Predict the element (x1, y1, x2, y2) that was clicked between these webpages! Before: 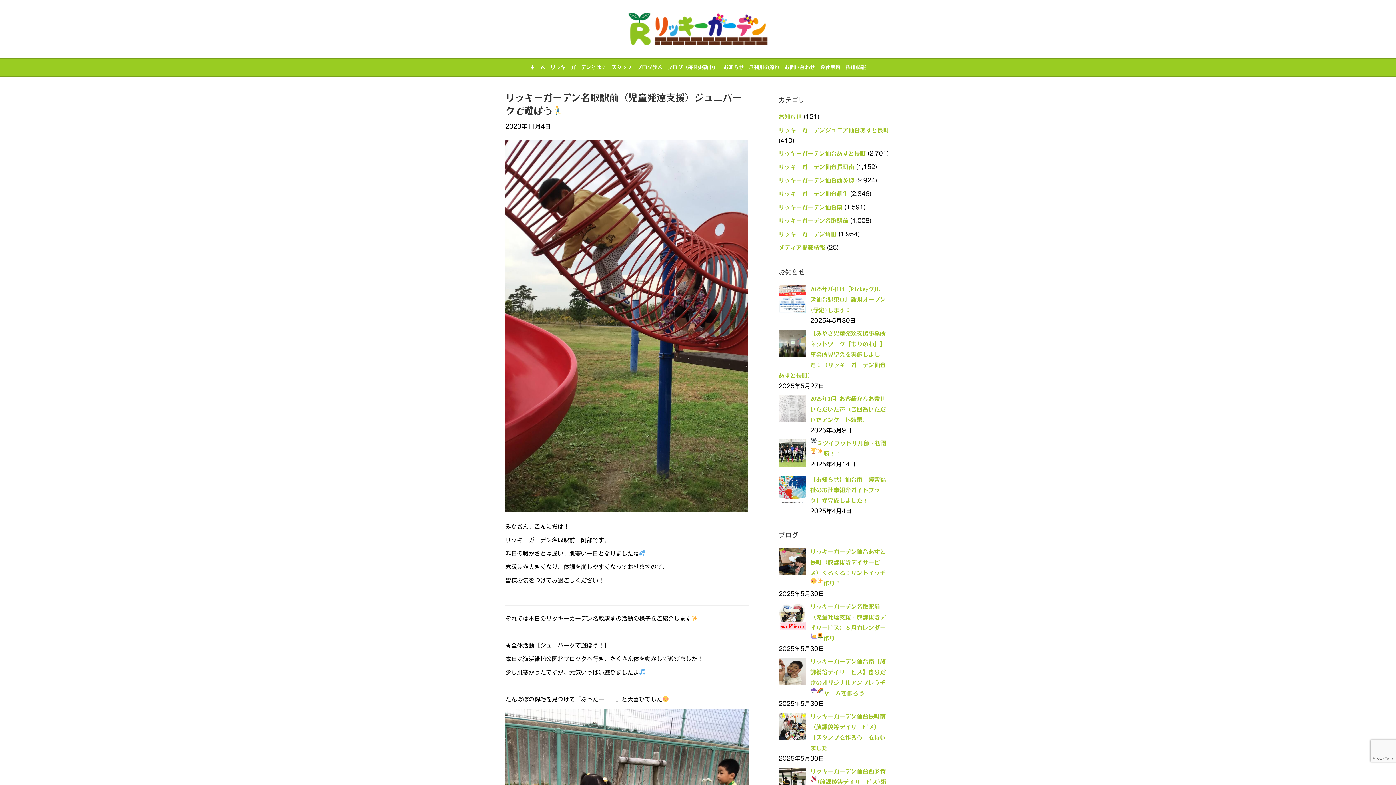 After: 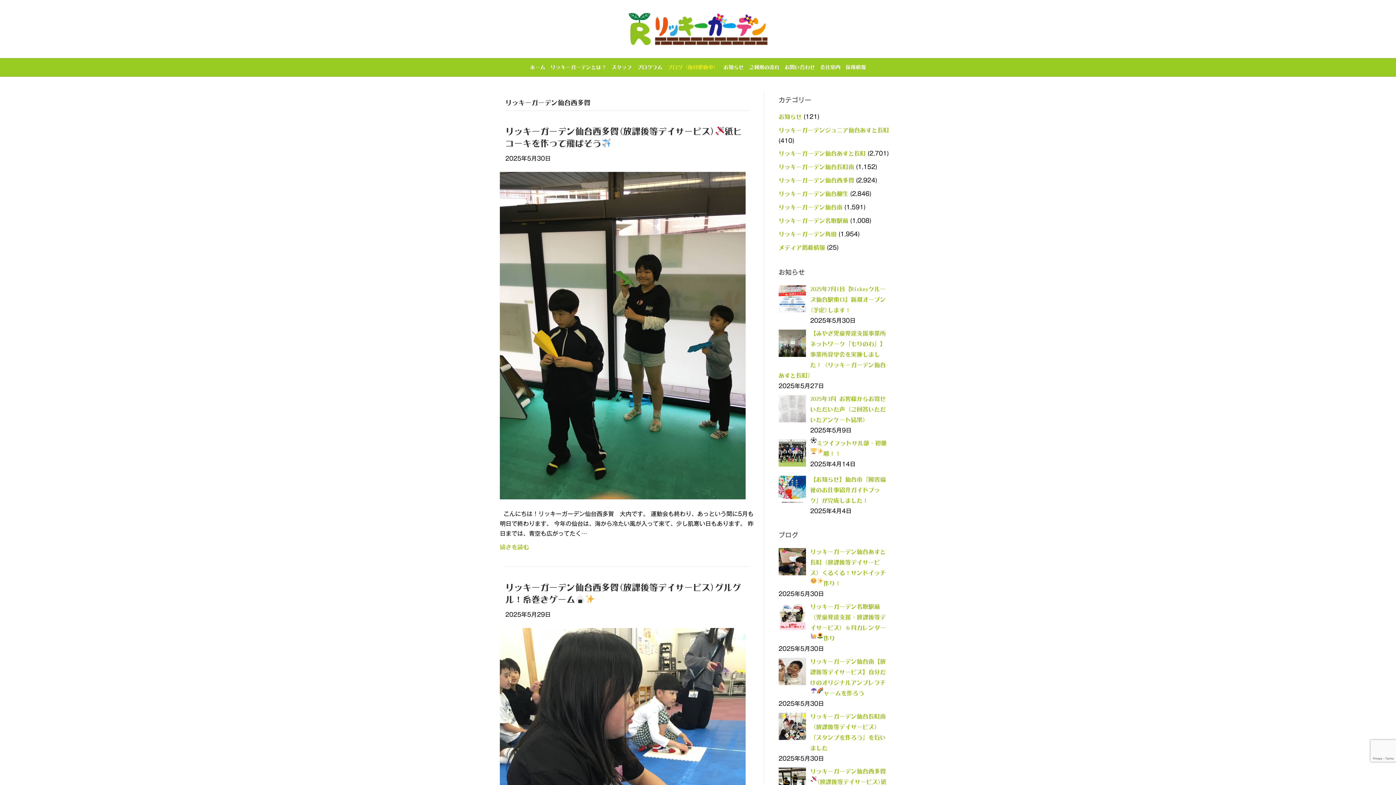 Action: bbox: (778, 177, 854, 183) label: リッキーガーデン仙台西多賀